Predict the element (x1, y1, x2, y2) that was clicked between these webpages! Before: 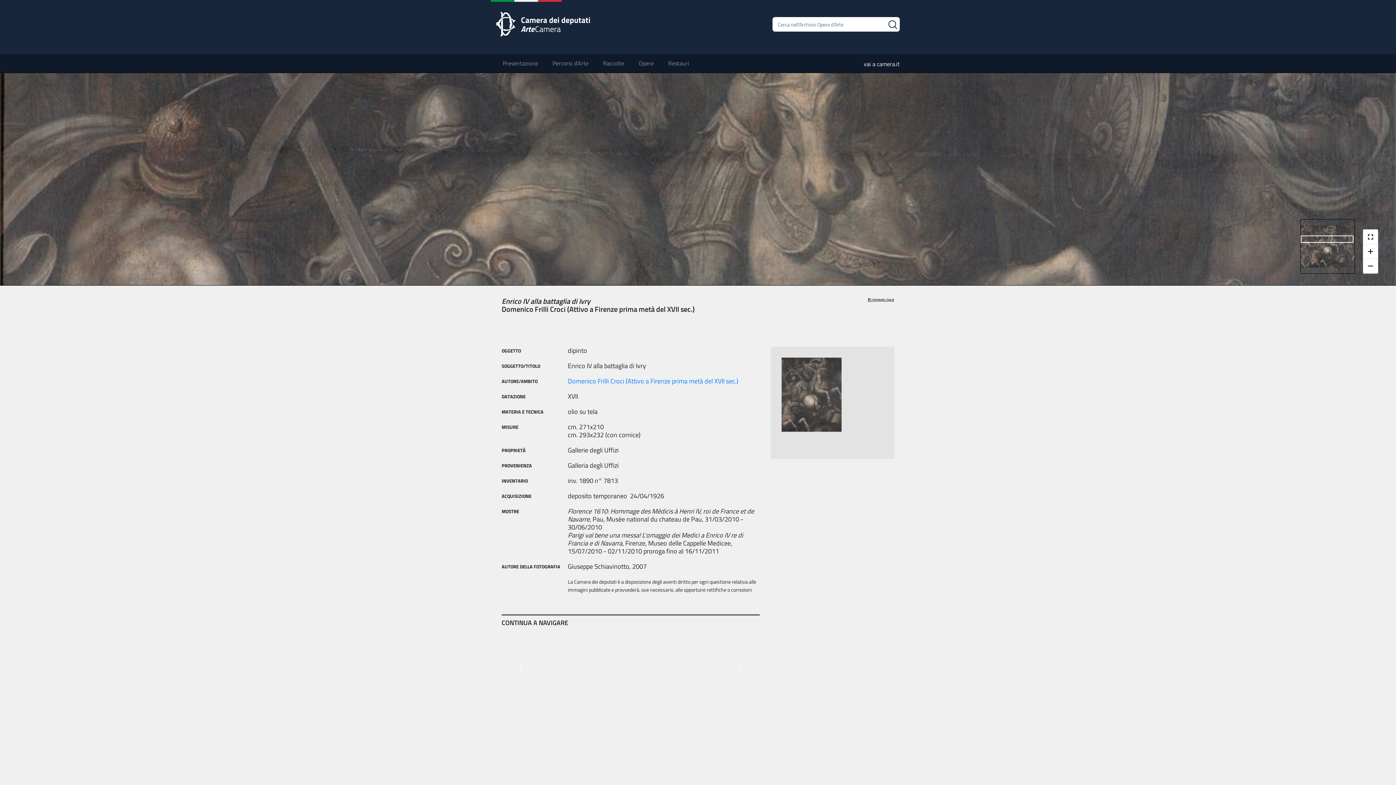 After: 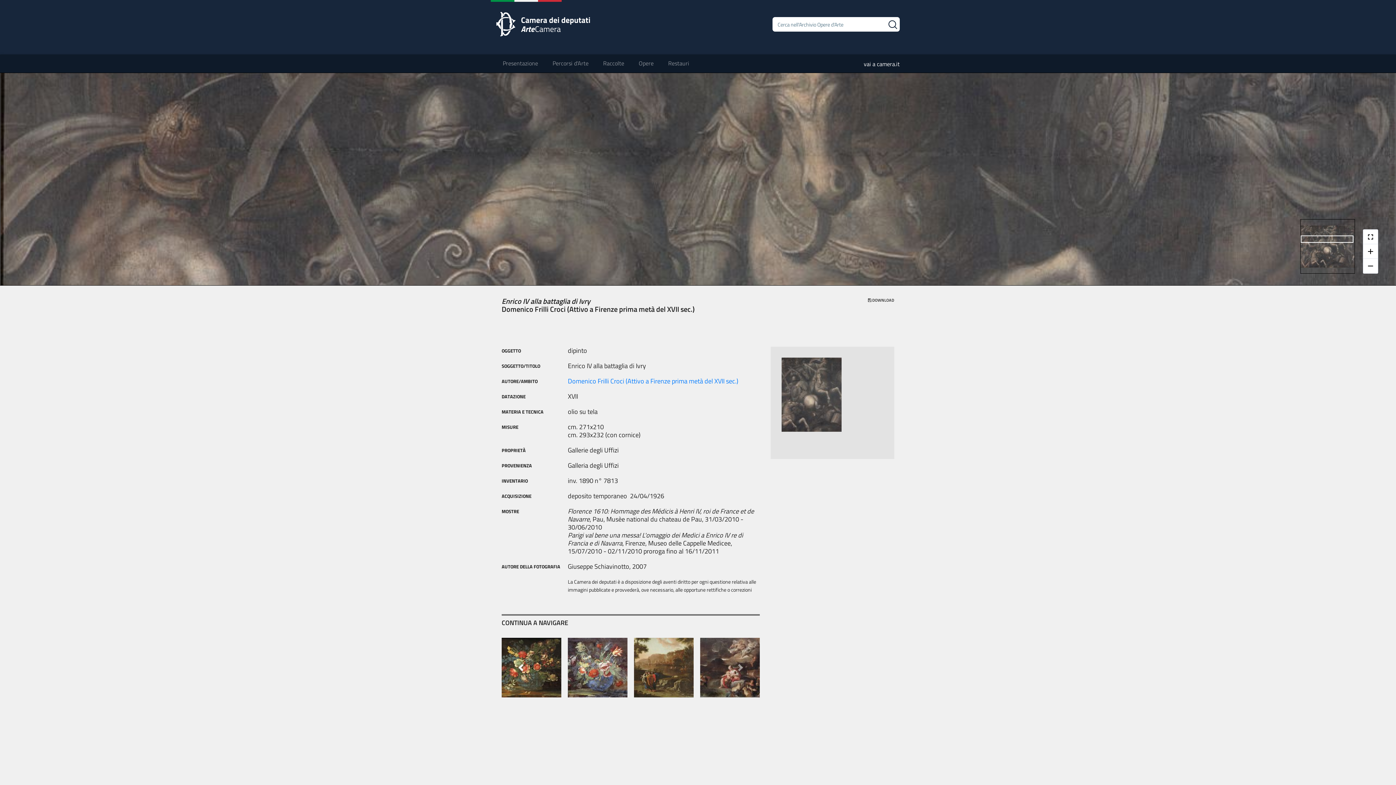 Action: label: Previous bbox: (501, 638, 540, 697)